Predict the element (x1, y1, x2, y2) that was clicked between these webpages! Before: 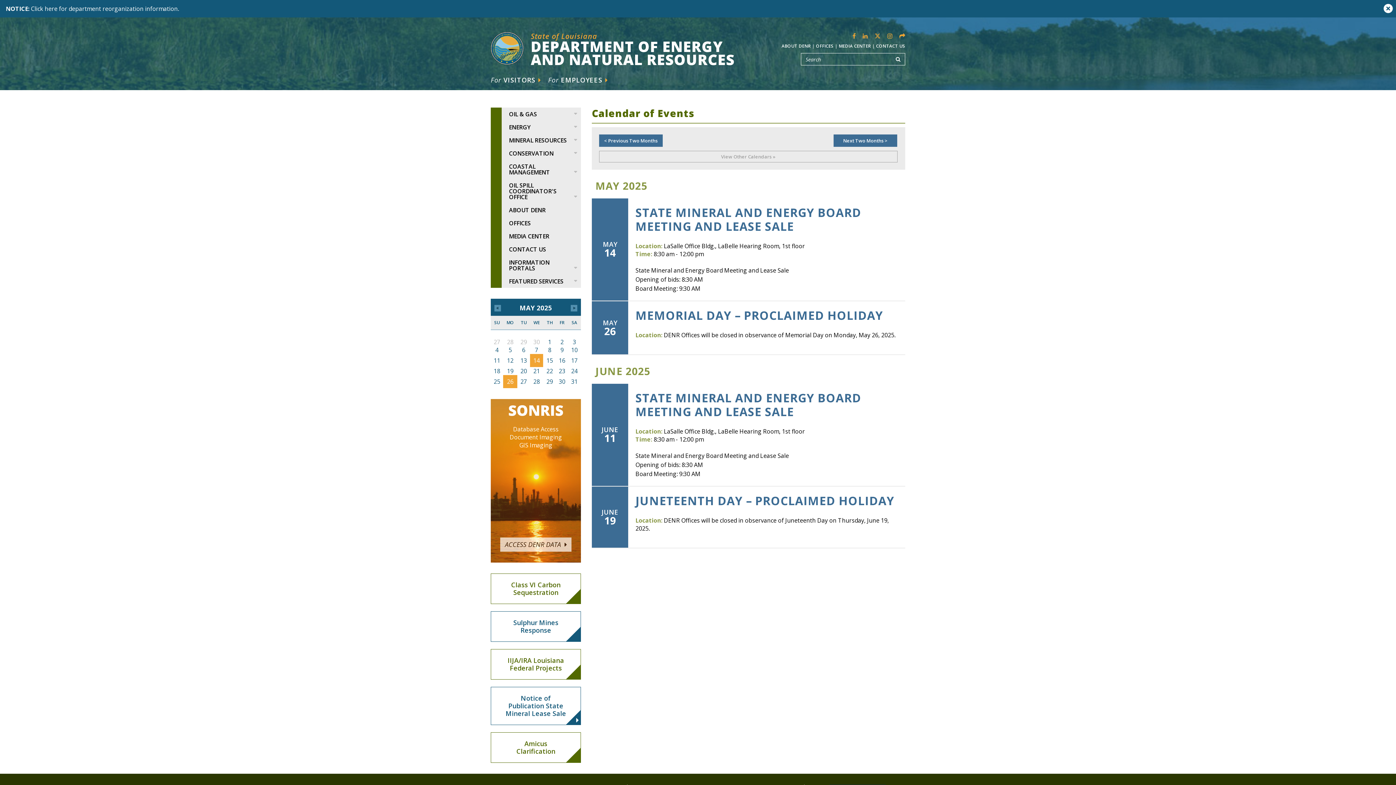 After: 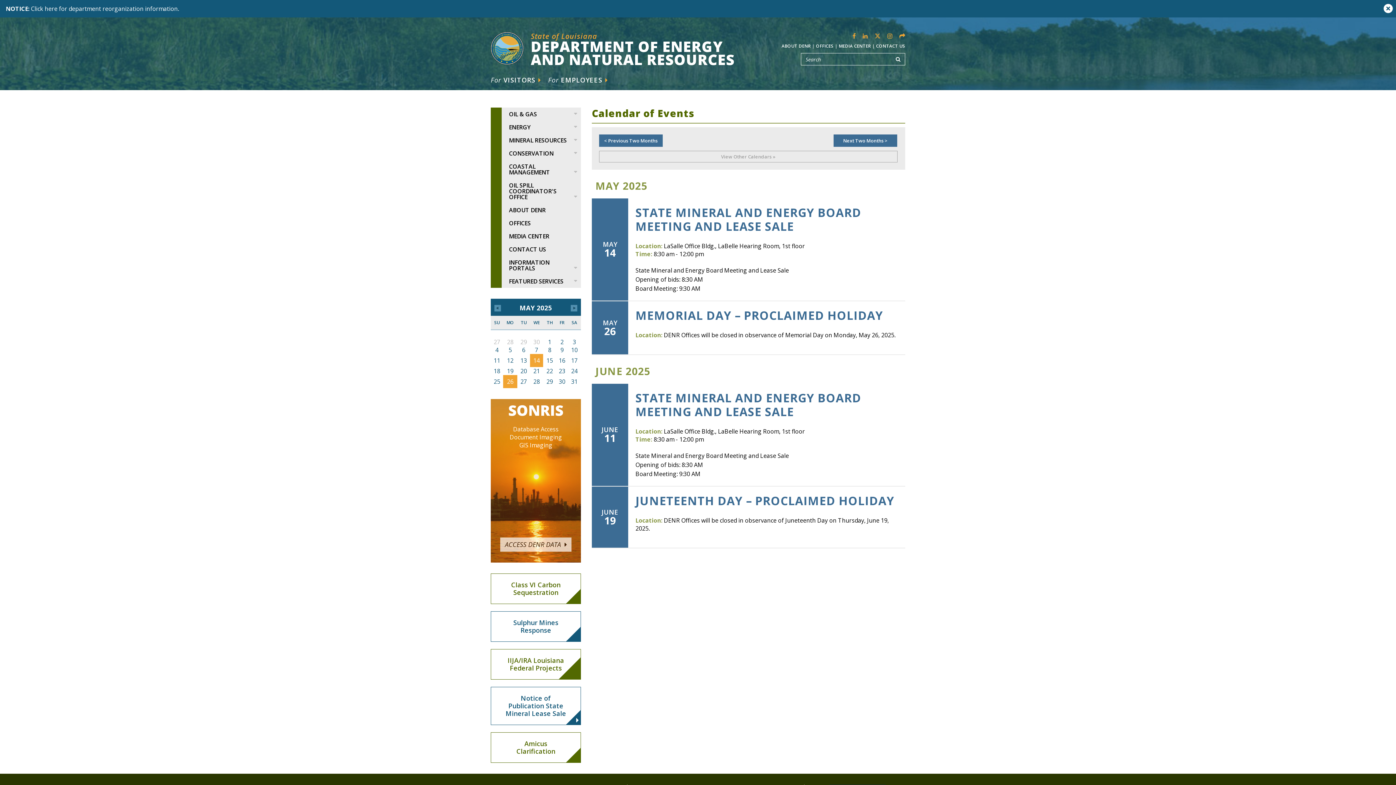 Action: bbox: (490, 649, 581, 680) label: IIJA/IRA Louisiana Federal Projects